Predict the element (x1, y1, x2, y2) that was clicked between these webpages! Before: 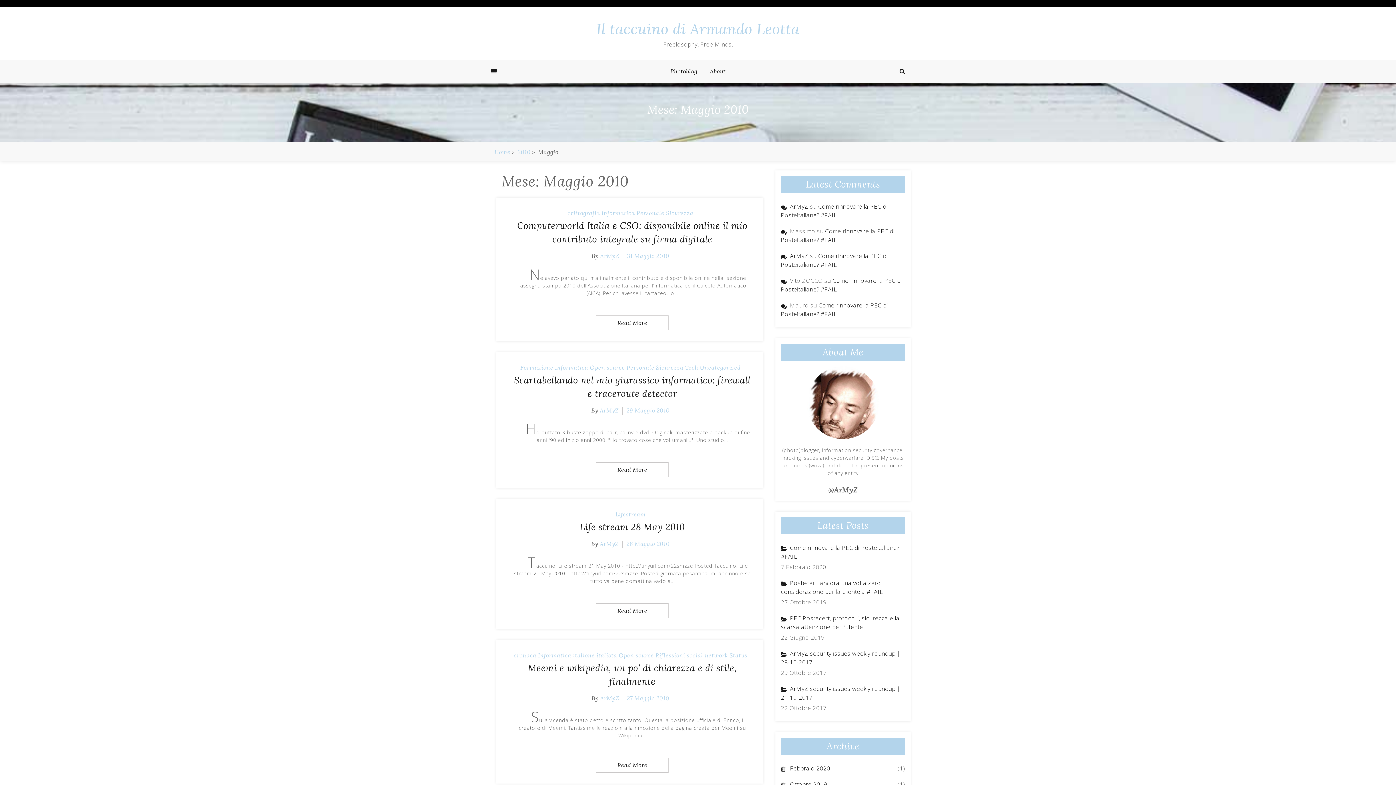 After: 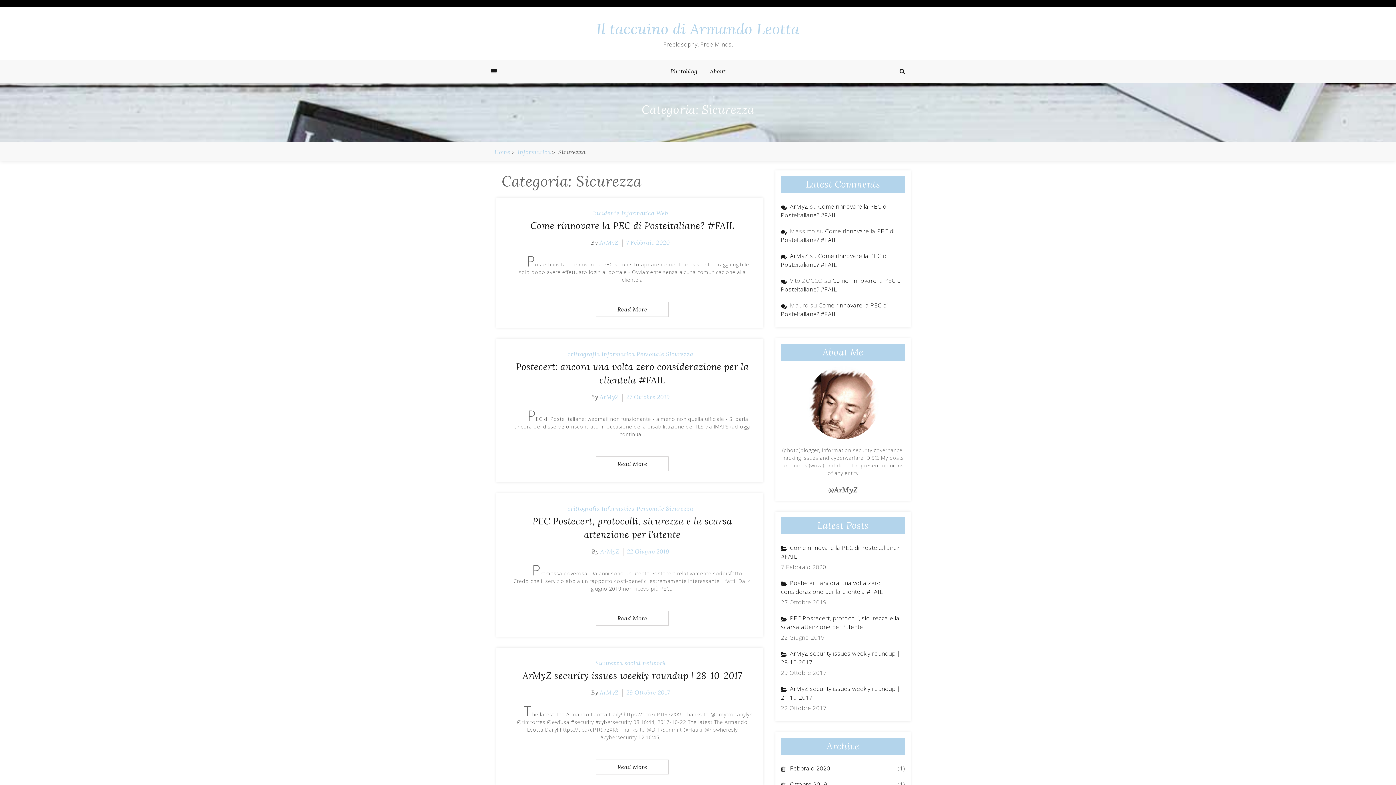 Action: label: Sicurezza bbox: (666, 209, 693, 216)